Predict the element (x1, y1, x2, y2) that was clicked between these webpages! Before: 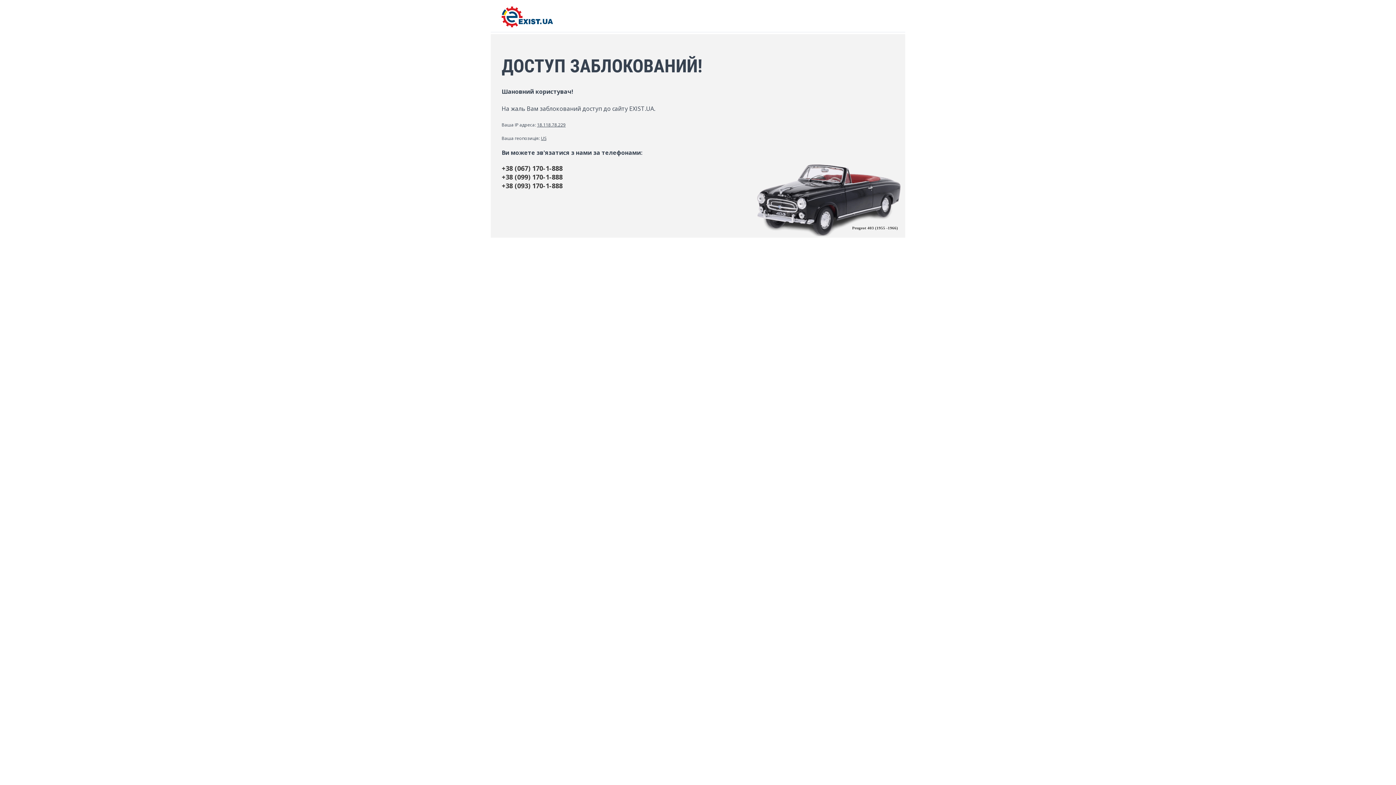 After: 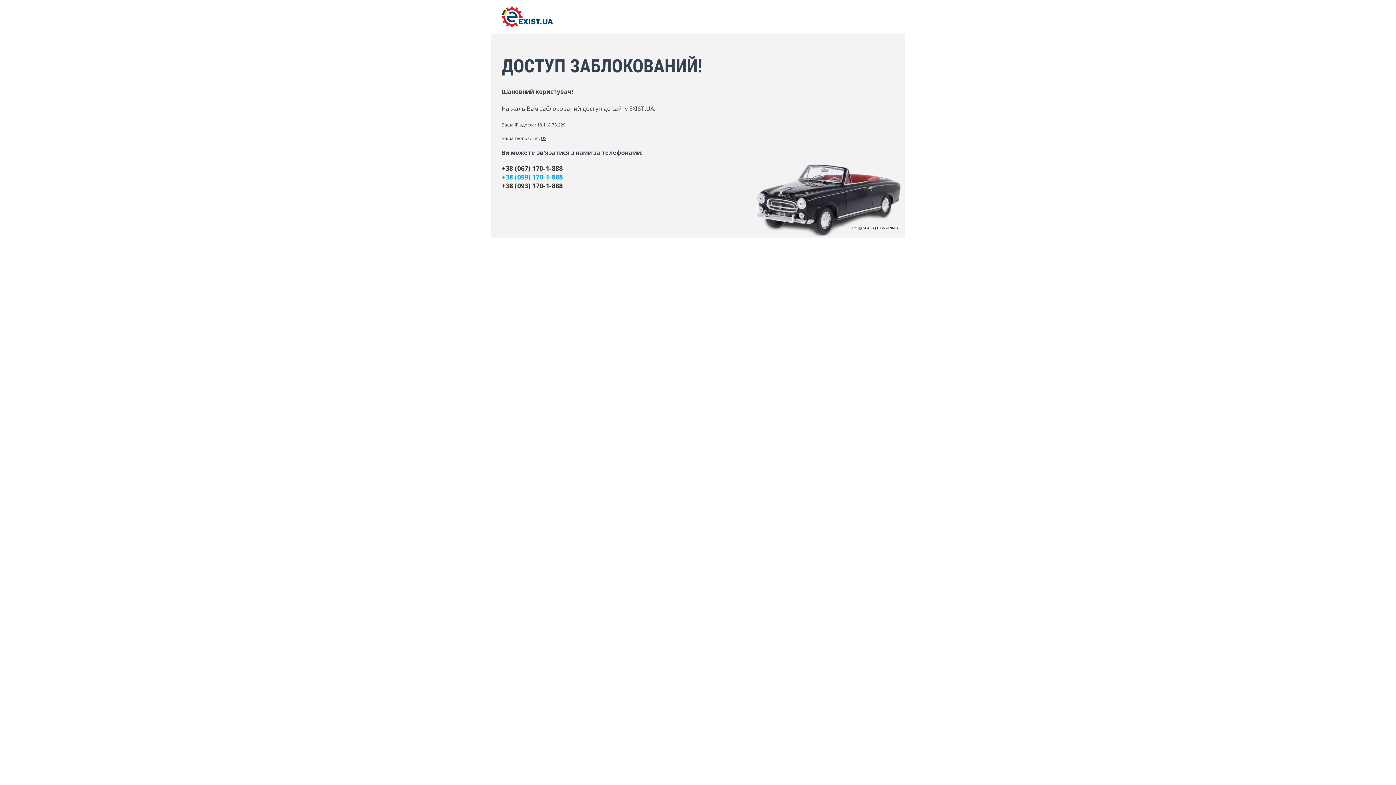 Action: label: +38 (099) 170-1-888 bbox: (501, 172, 894, 181)